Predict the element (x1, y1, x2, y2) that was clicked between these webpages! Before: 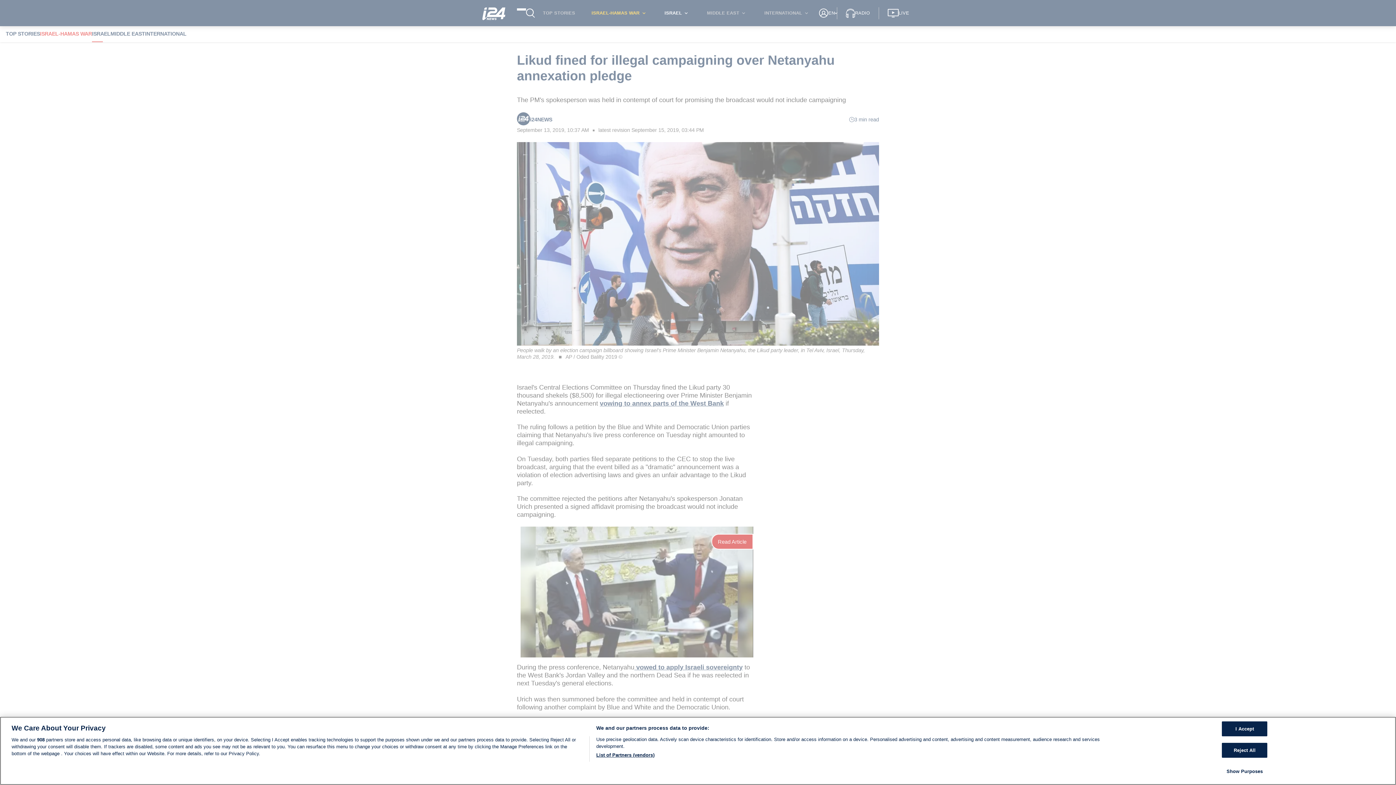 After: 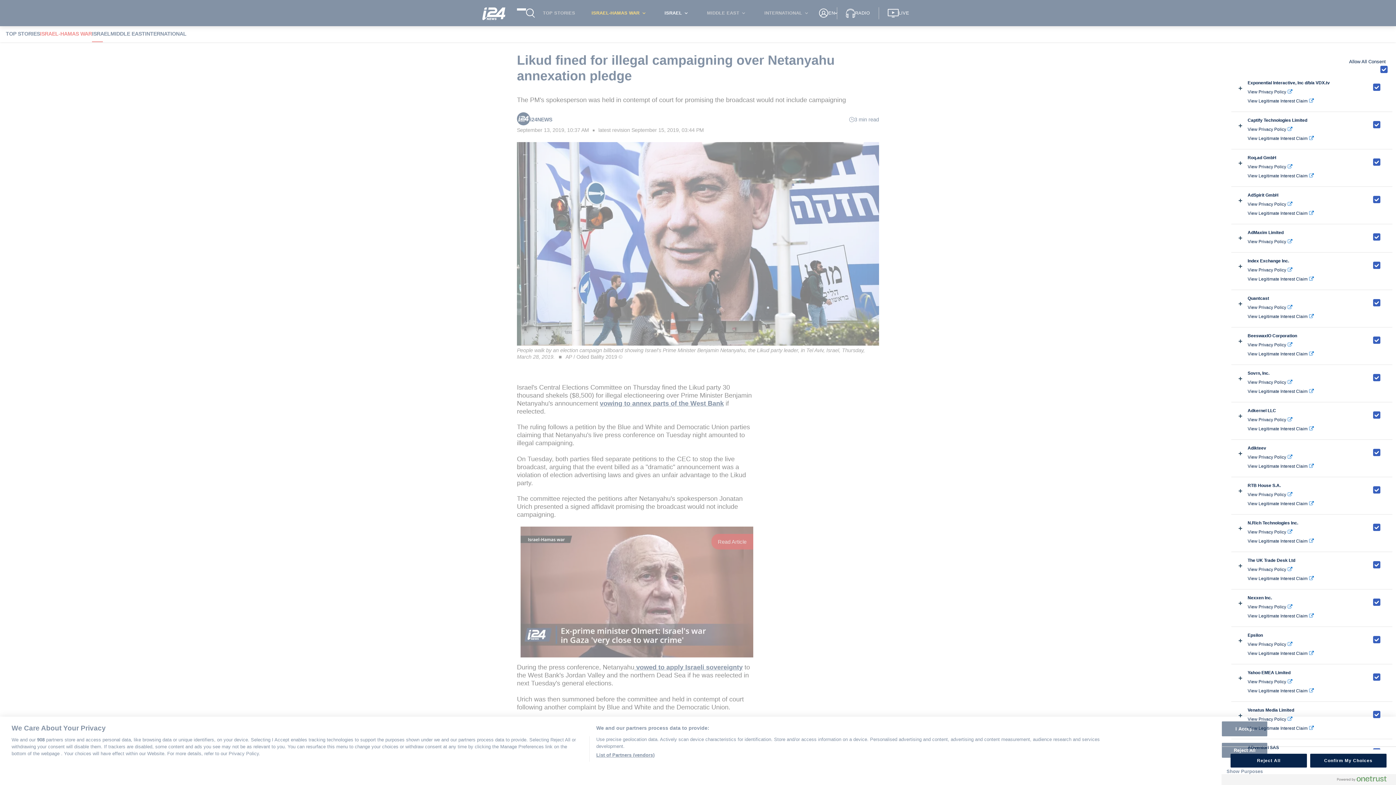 Action: bbox: (596, 752, 654, 758) label: List of Partners (vendors)